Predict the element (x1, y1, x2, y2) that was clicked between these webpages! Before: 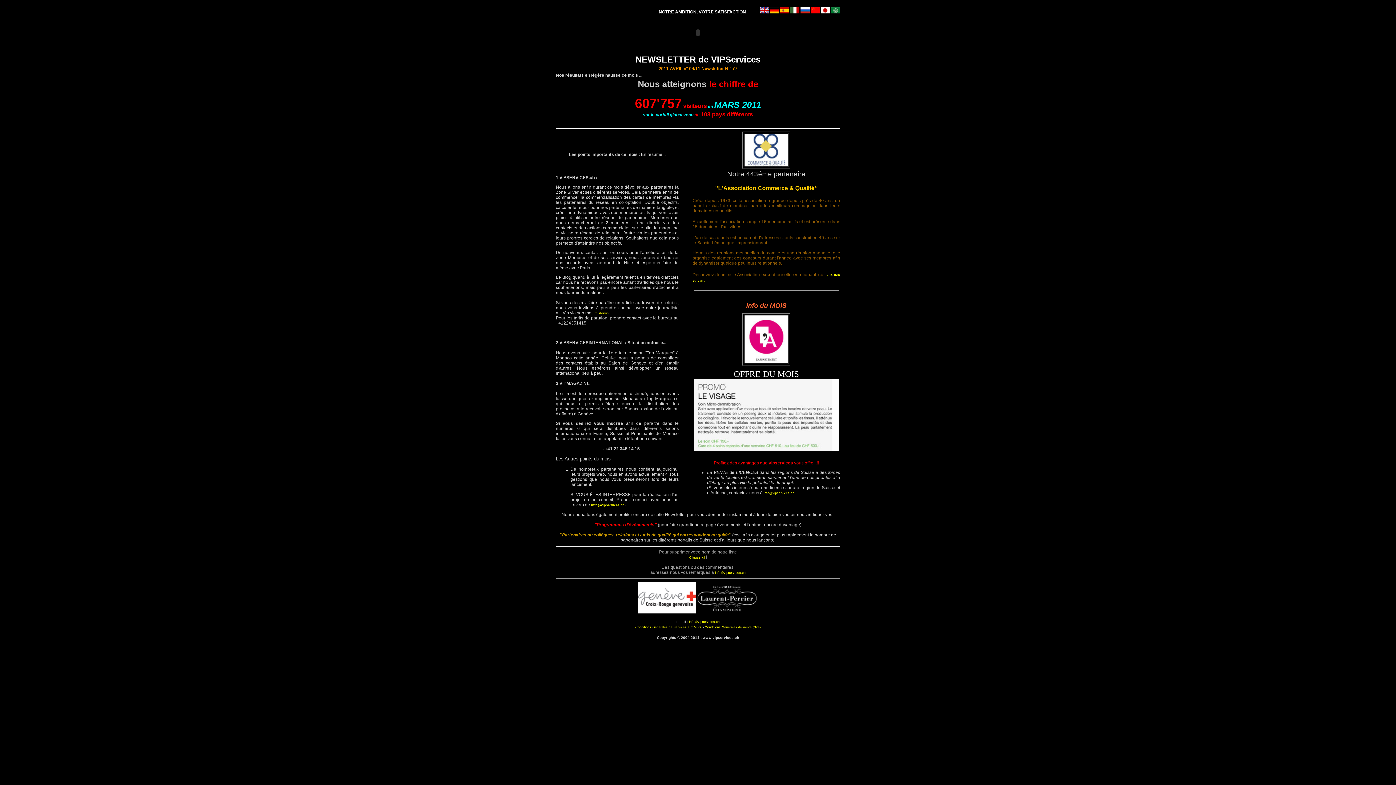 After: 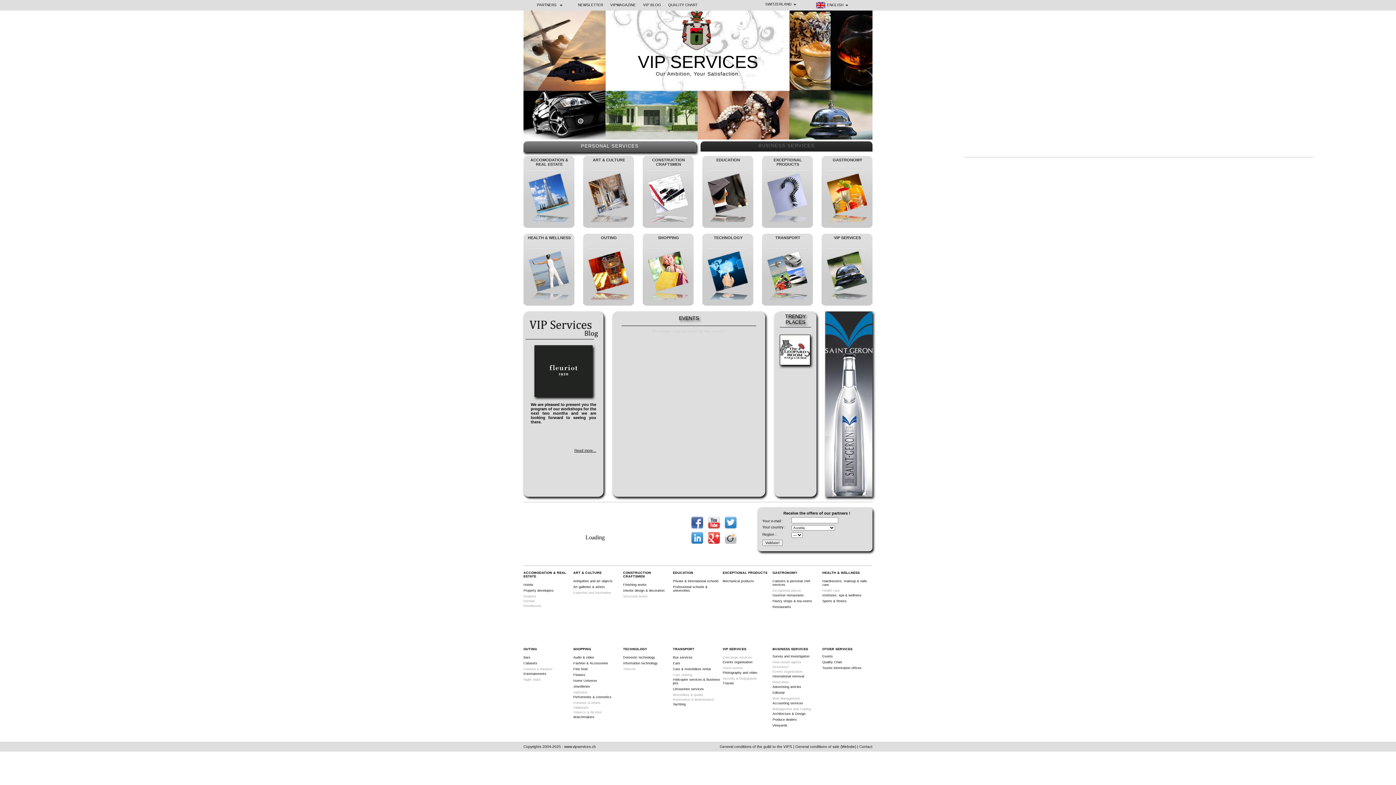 Action: bbox: (760, 10, 769, 14)